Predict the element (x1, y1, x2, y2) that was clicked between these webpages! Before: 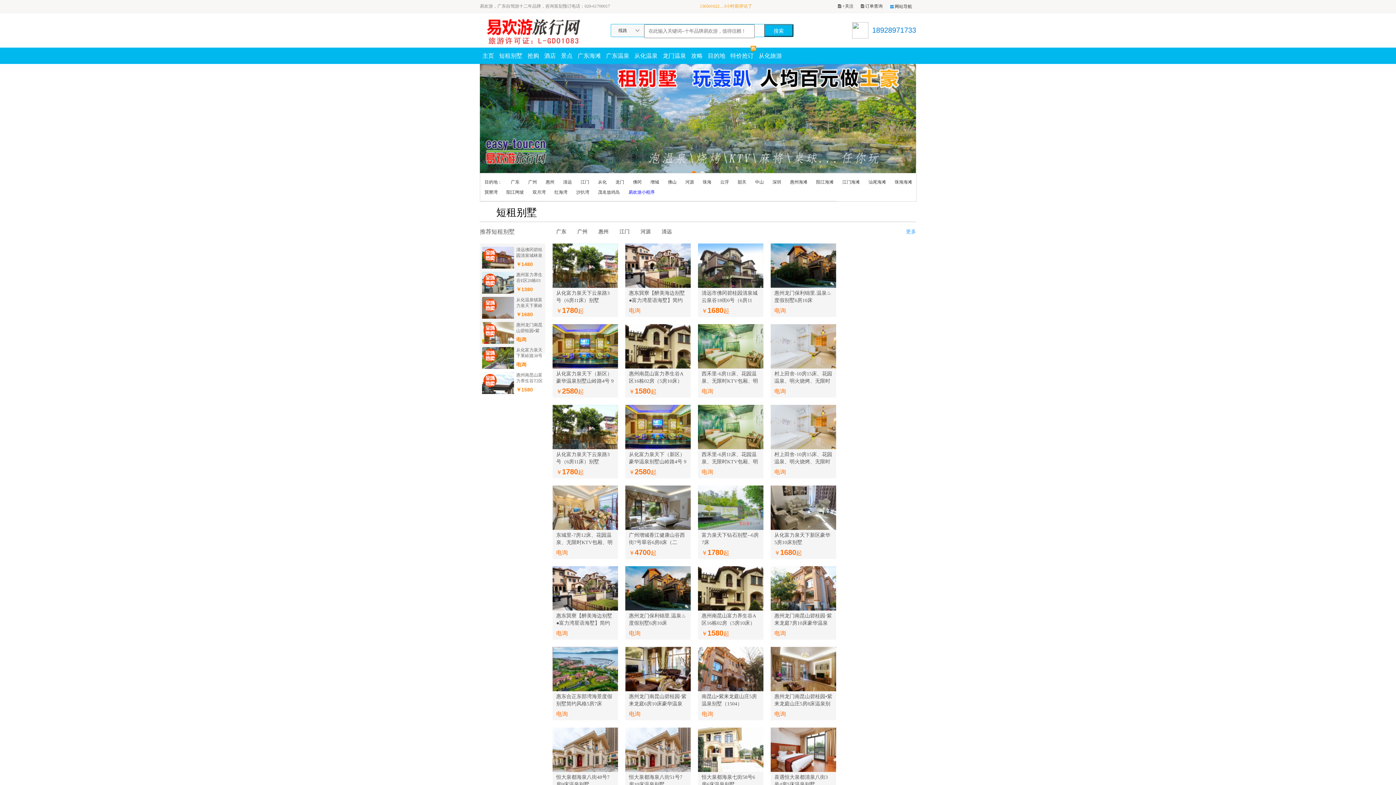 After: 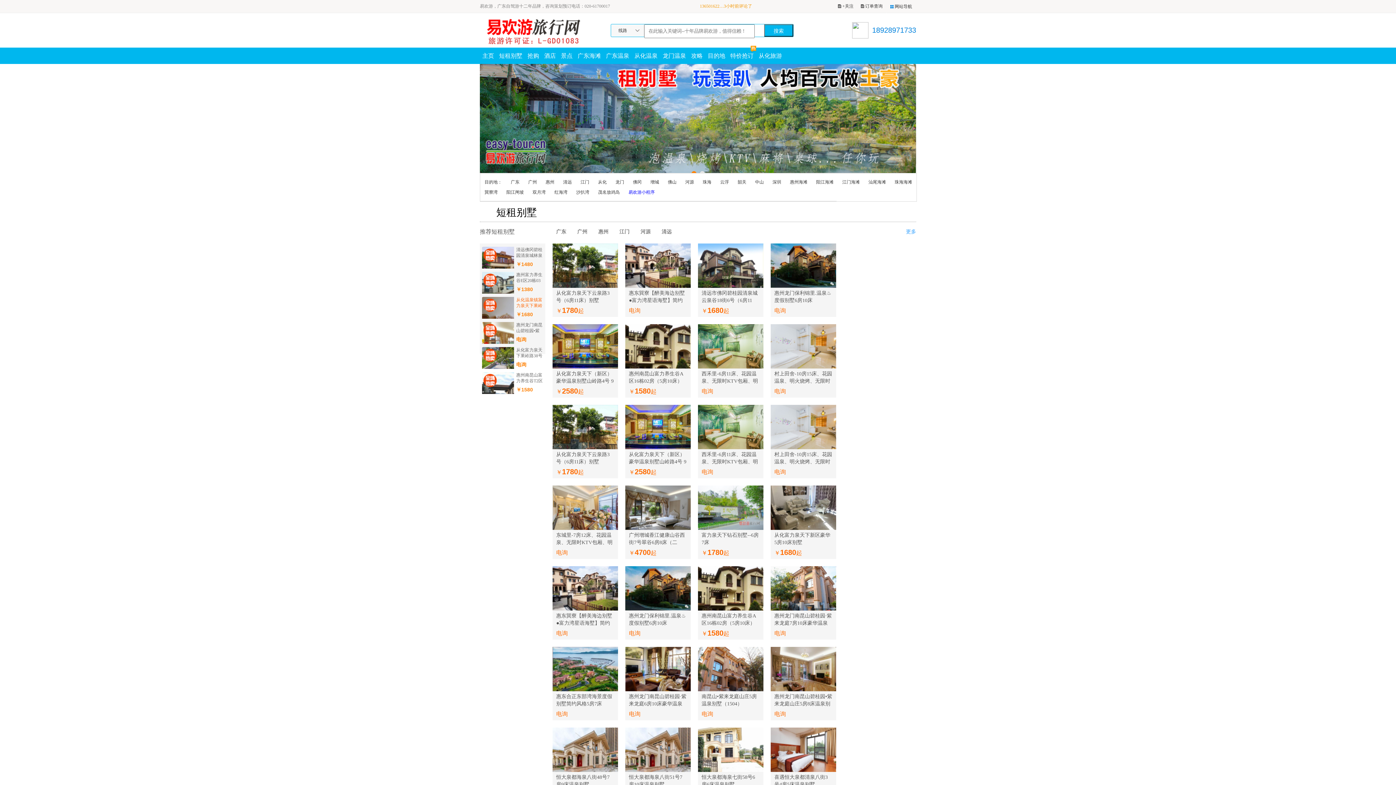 Action: label: 从化温泉镇富力泉天下果岭路35号5房10床温泉别墅 bbox: (516, 297, 543, 308)